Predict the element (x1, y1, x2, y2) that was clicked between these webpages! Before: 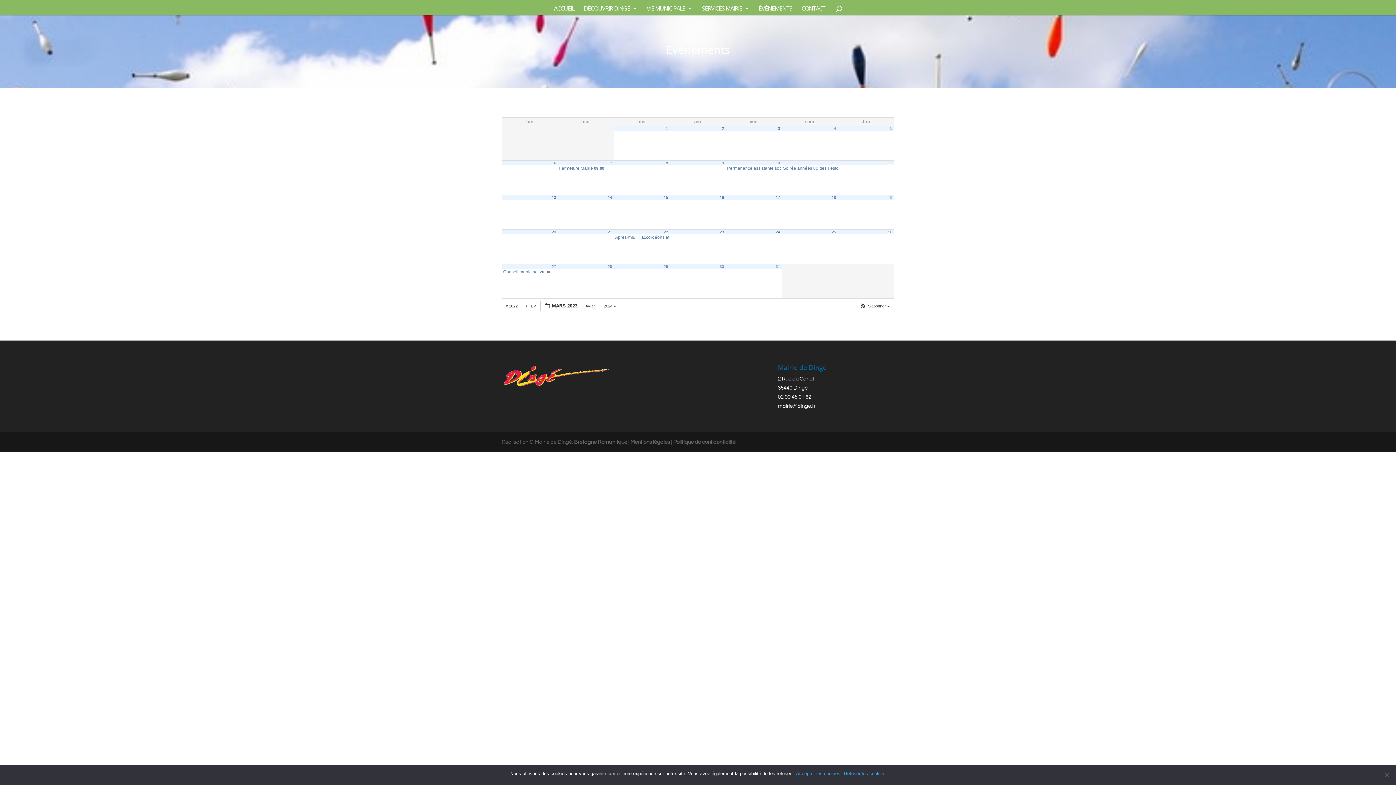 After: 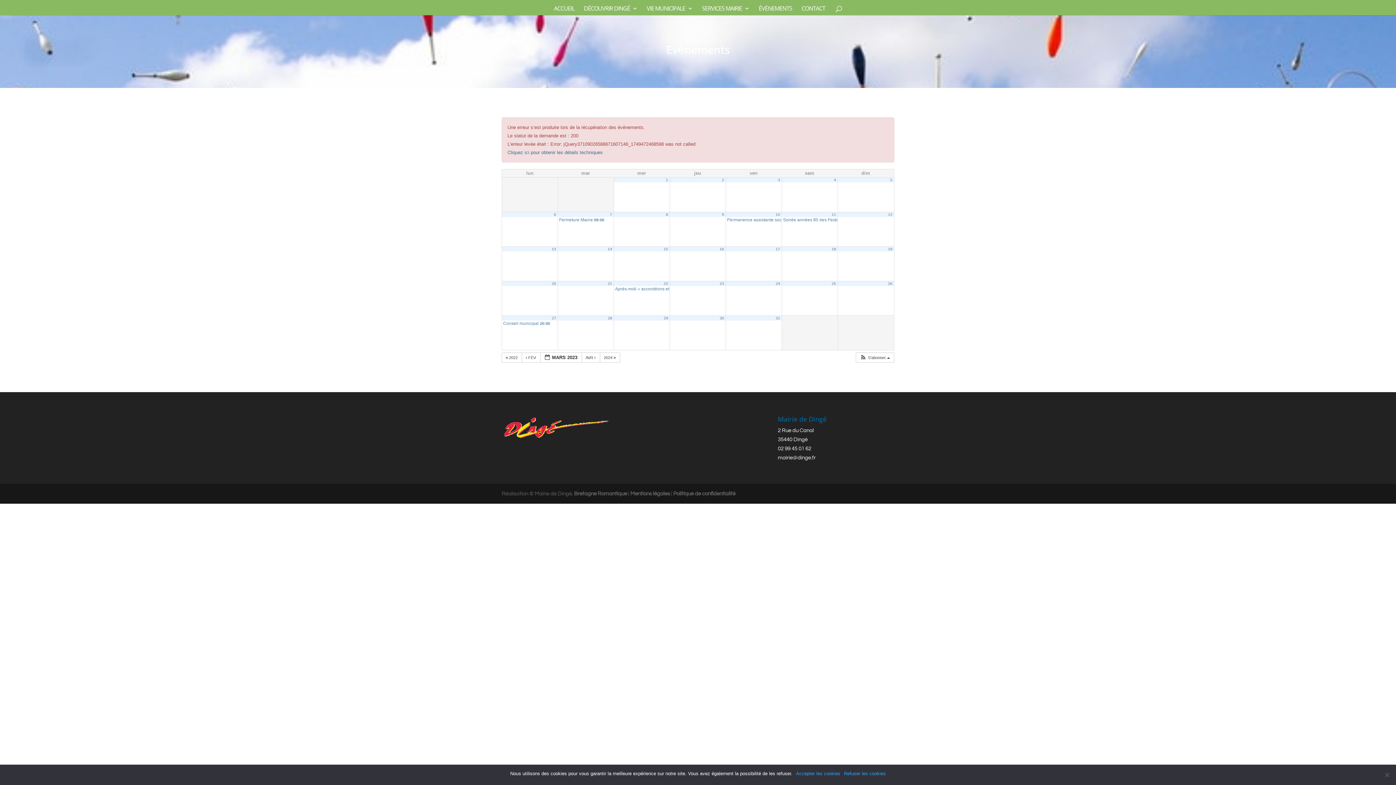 Action: label: 29 bbox: (663, 264, 668, 268)